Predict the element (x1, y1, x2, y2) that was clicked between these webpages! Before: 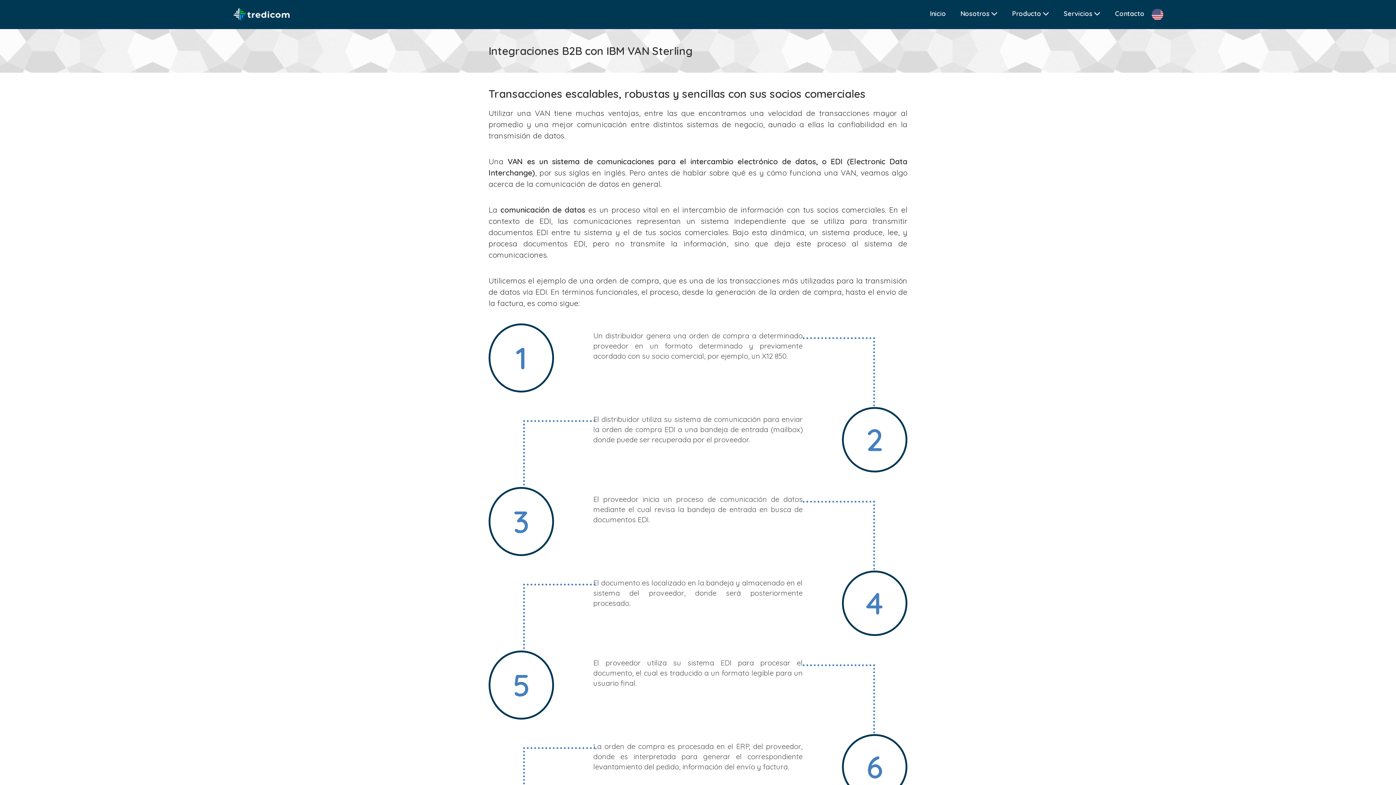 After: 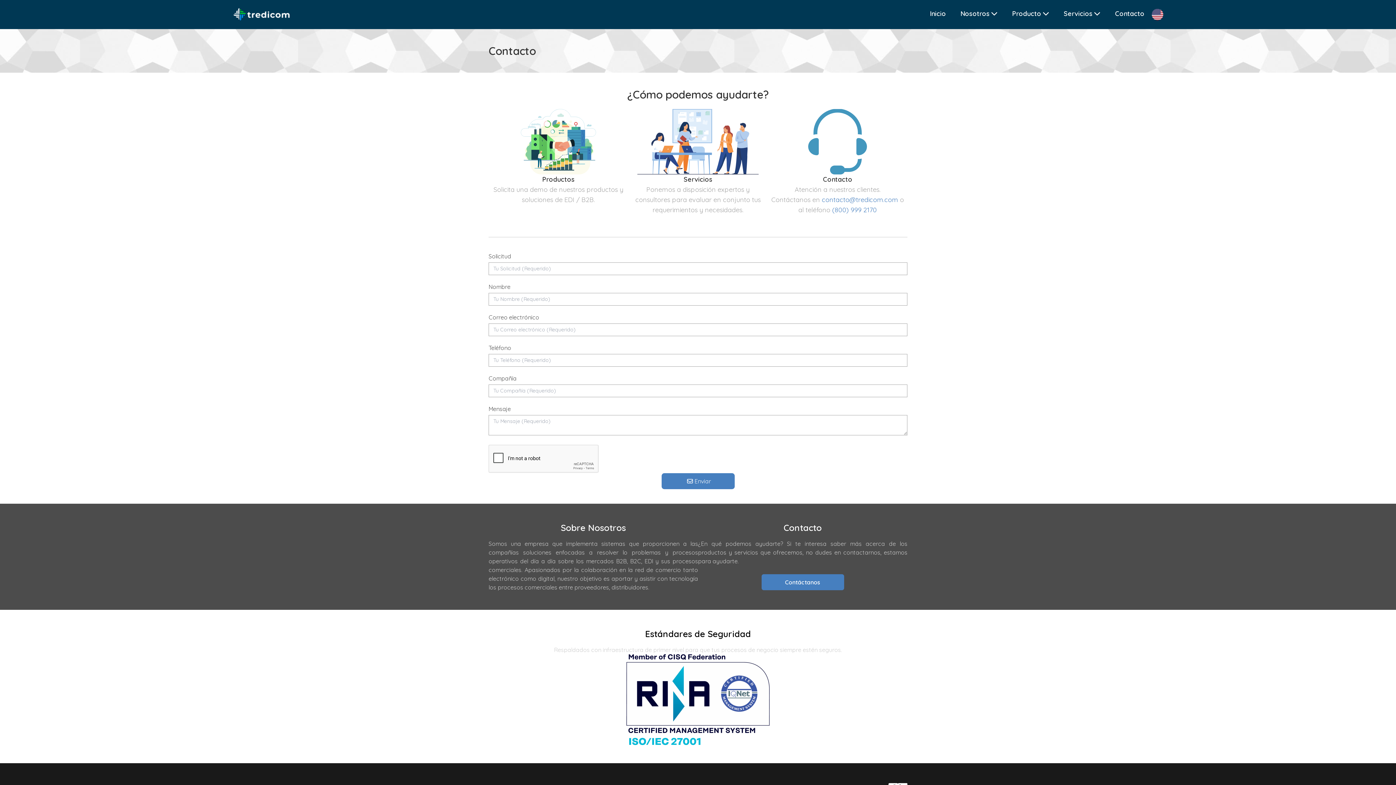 Action: bbox: (1107, 2, 1151, 25) label: Contacto